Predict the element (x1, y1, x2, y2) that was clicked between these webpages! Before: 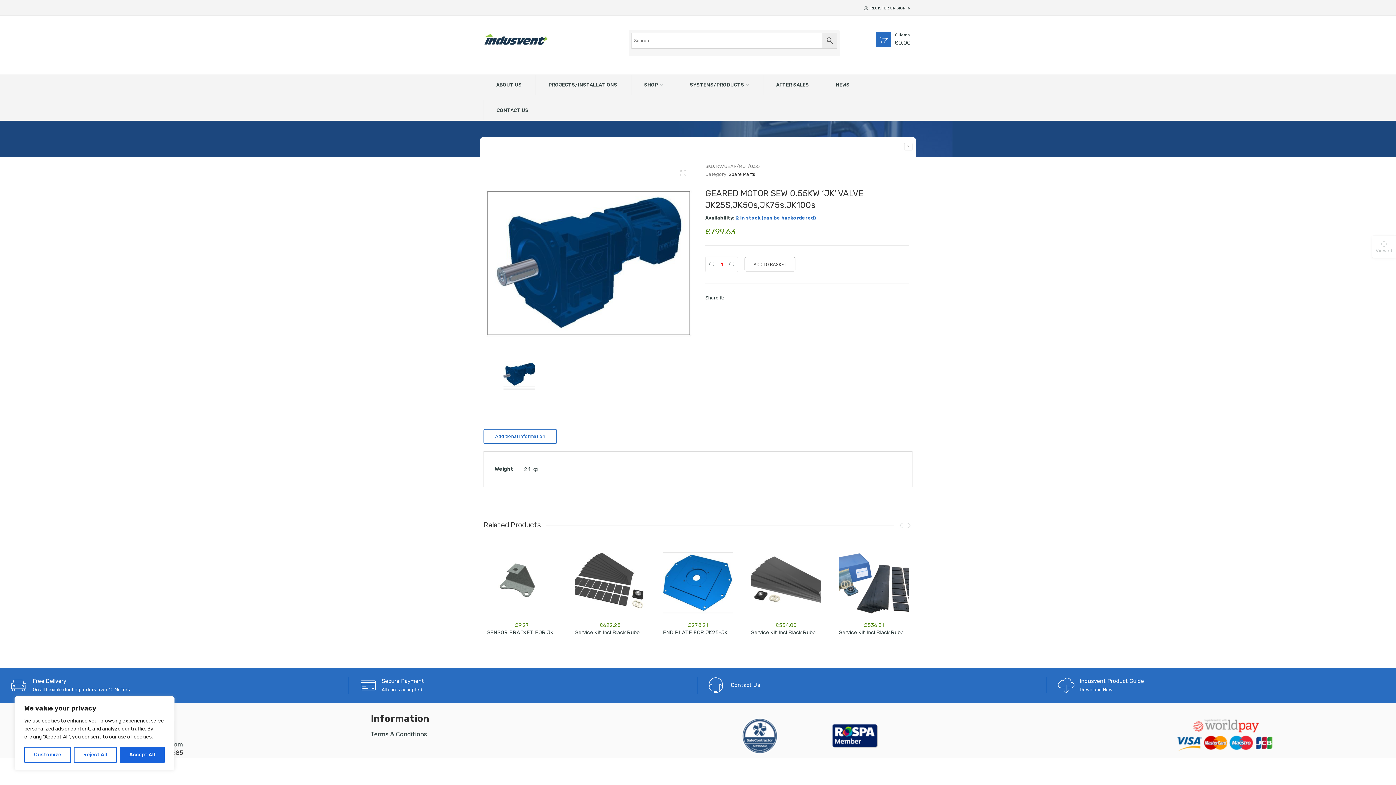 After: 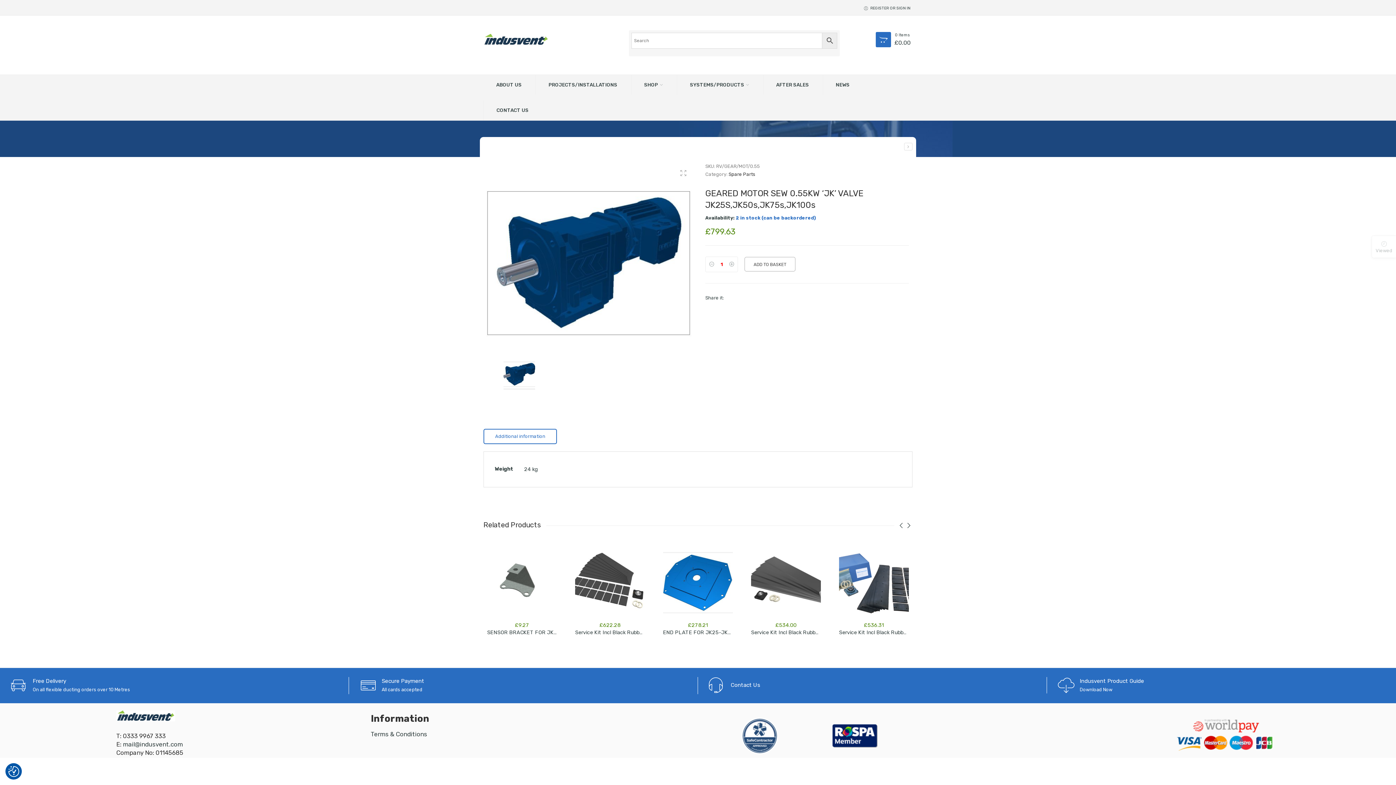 Action: bbox: (119, 747, 164, 763) label: Accept All